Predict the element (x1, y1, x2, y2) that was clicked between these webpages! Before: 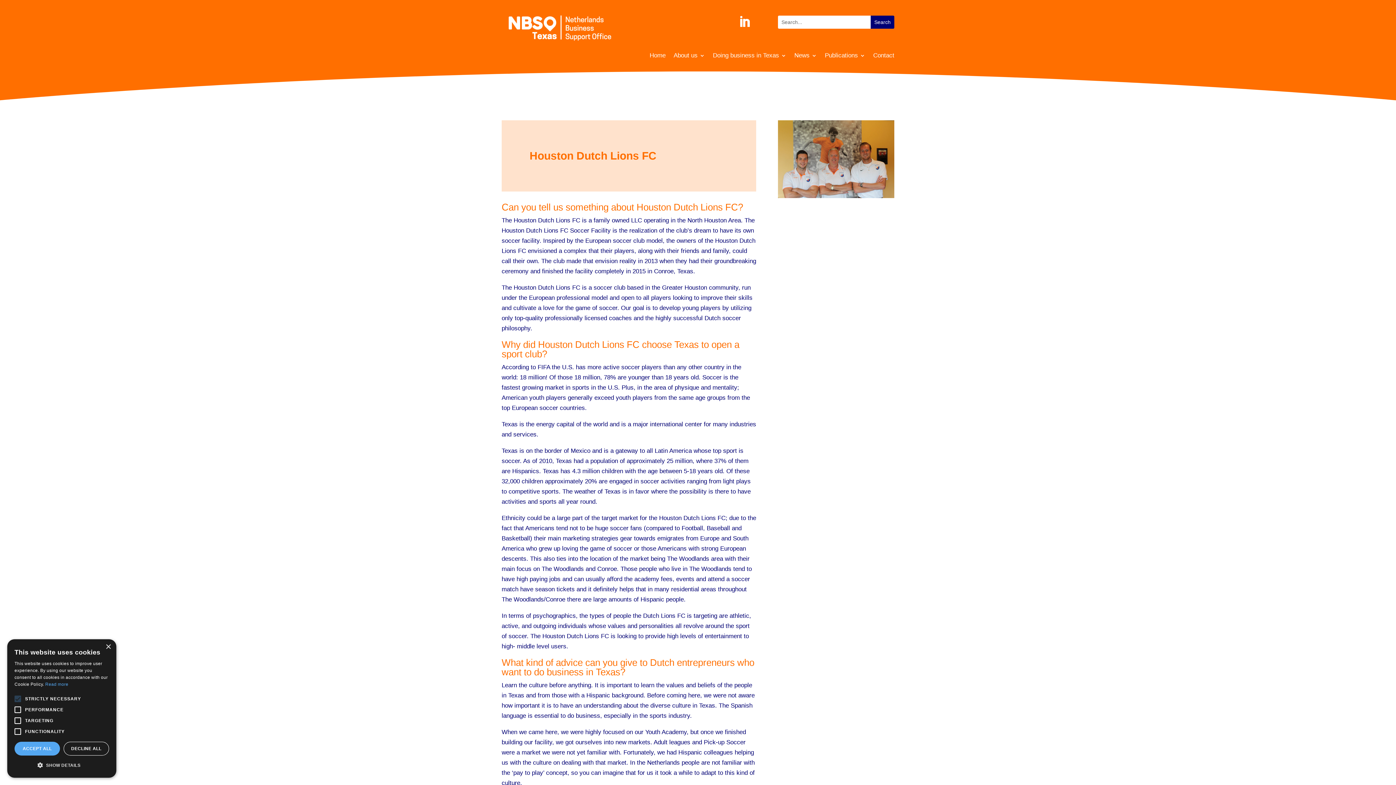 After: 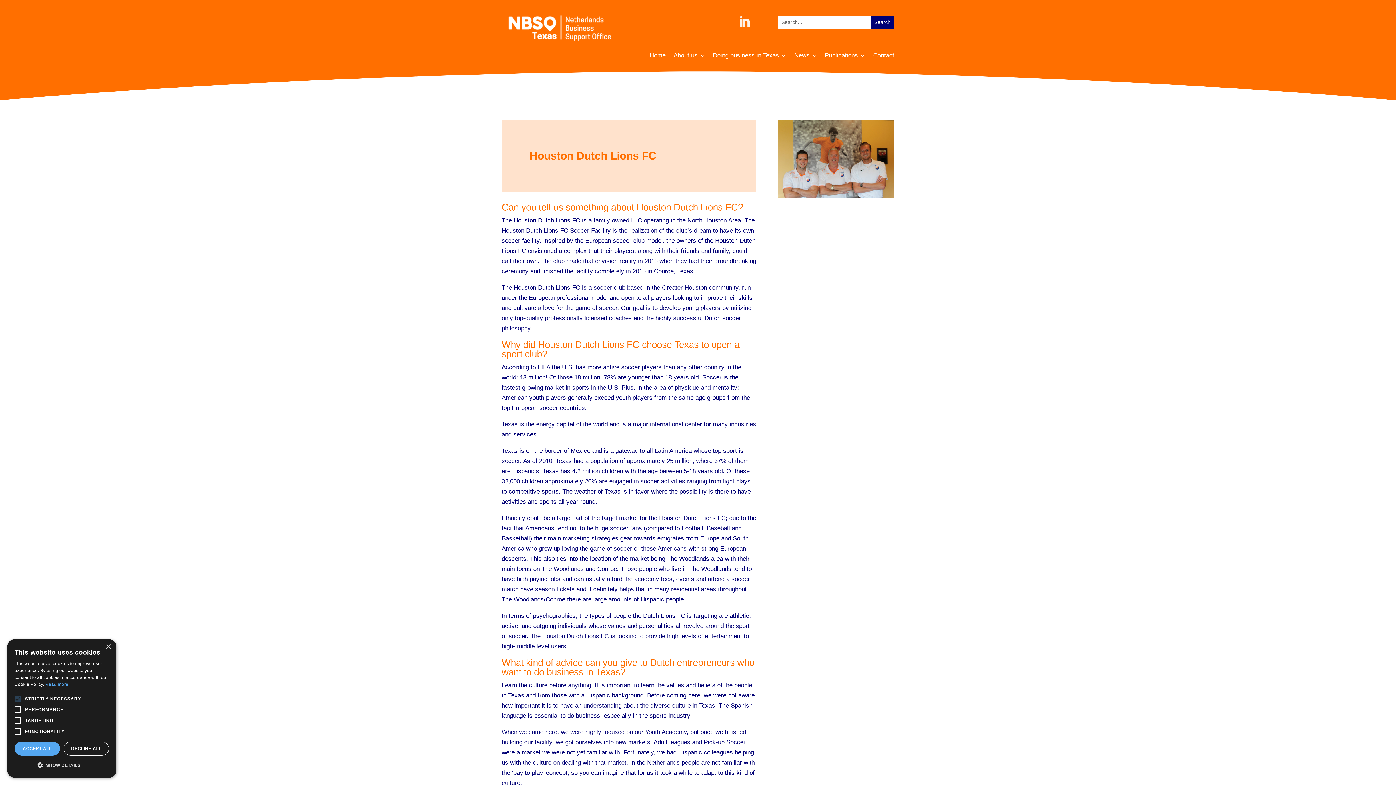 Action: bbox: (733, 10, 756, 33)